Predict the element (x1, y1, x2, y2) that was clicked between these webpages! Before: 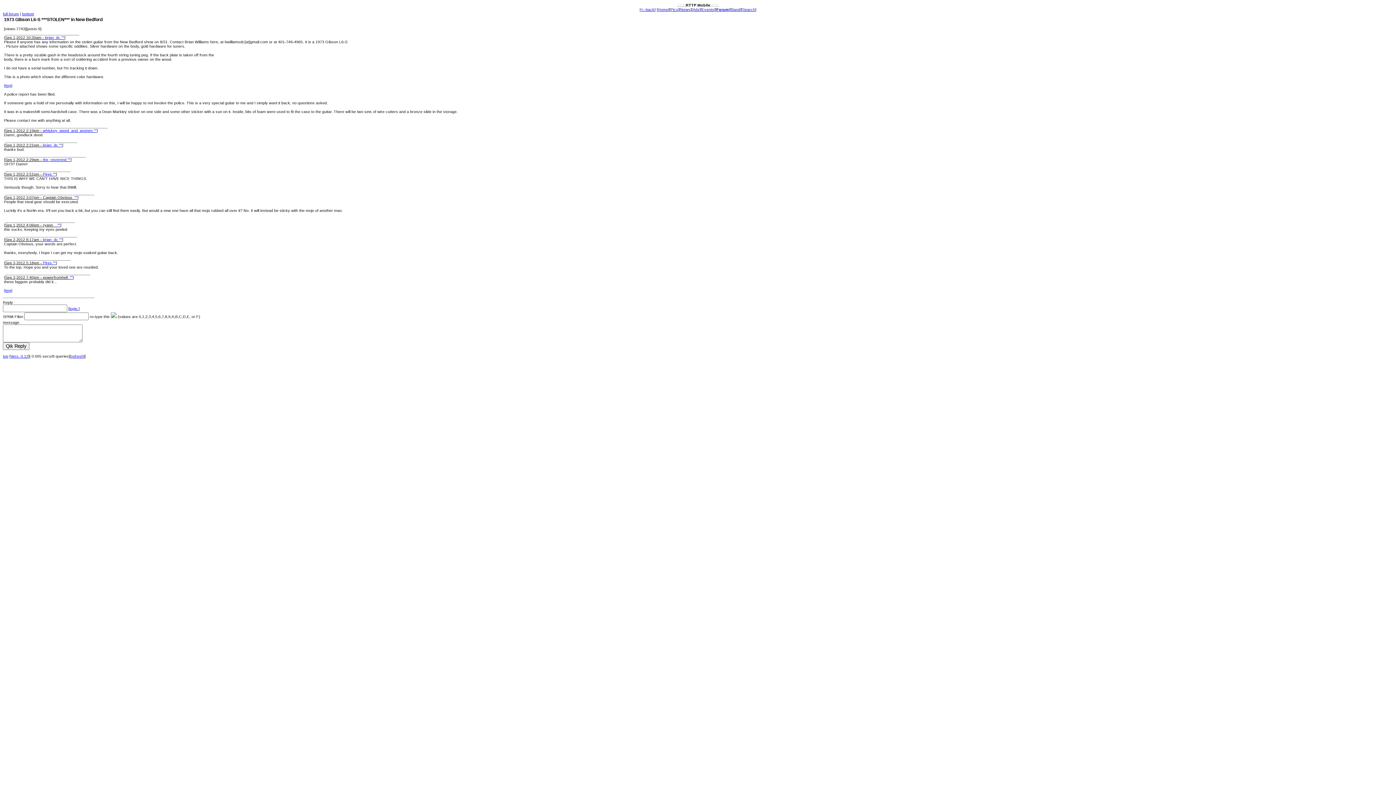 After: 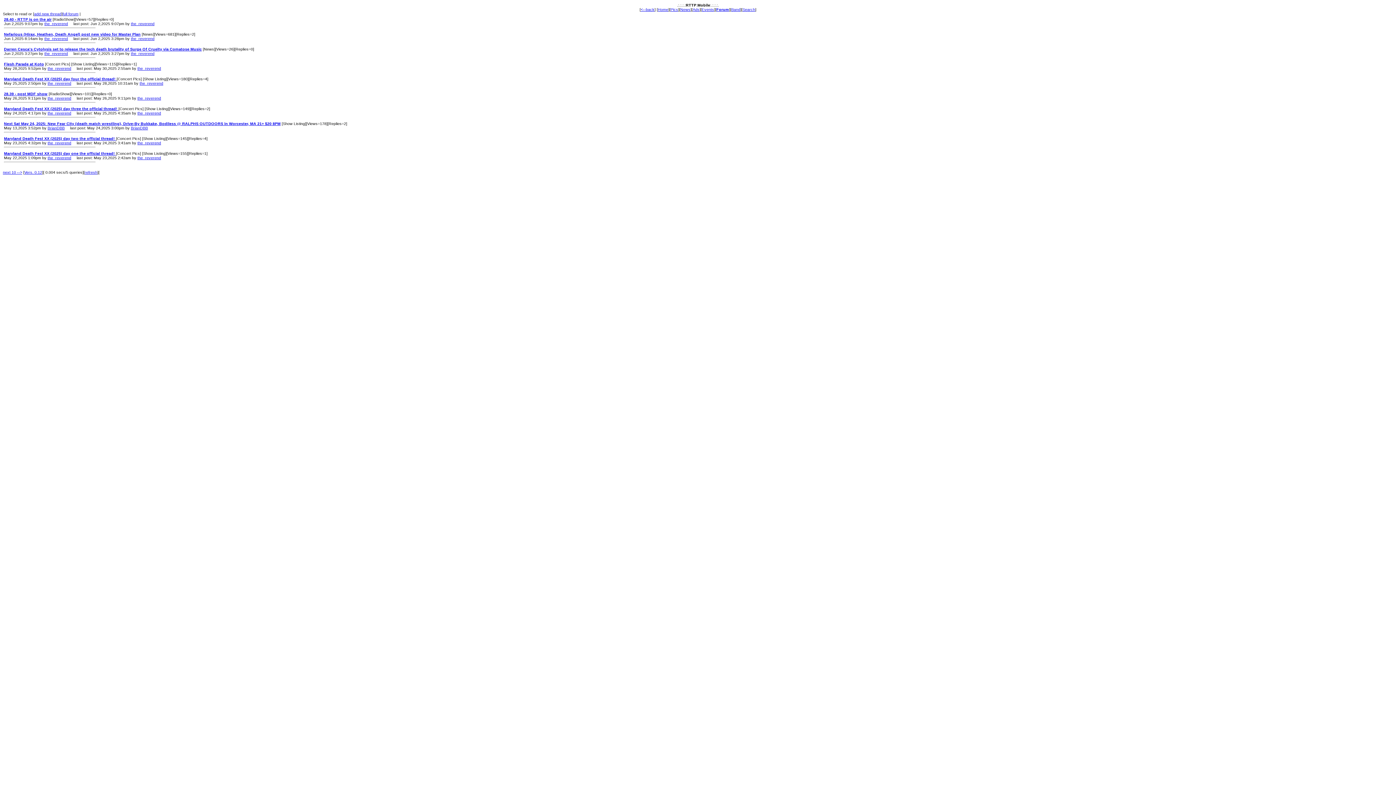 Action: label: <--back bbox: (640, 7, 654, 11)